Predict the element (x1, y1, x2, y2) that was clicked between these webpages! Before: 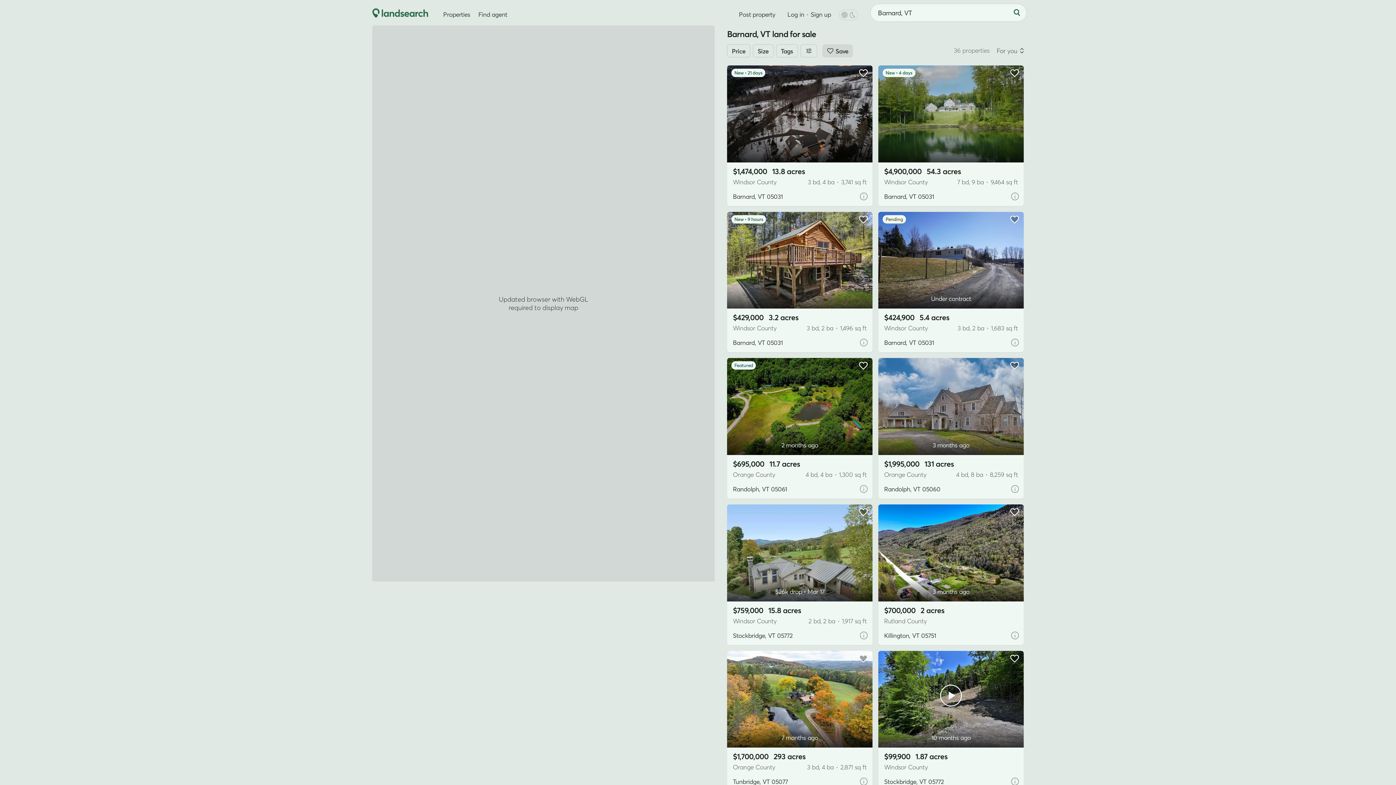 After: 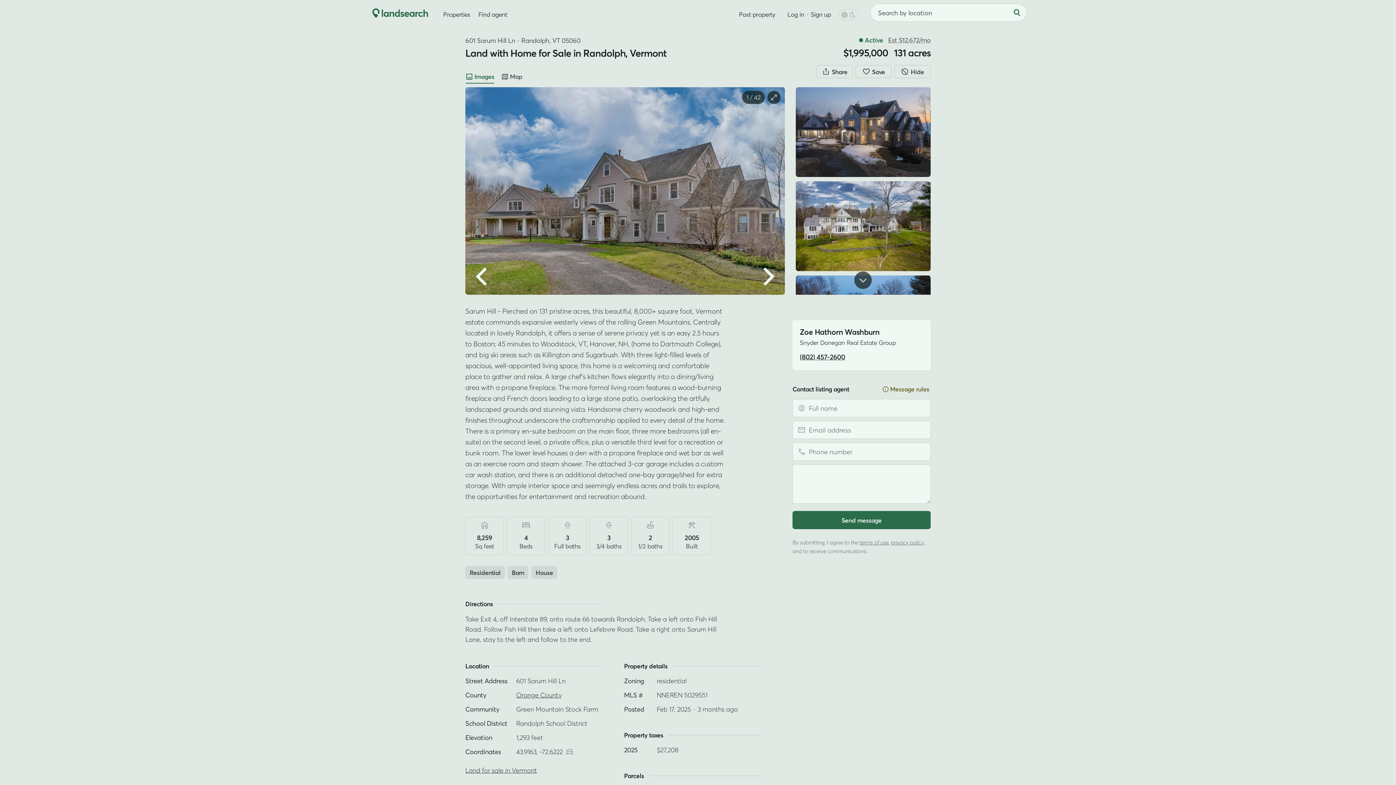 Action: bbox: (878, 358, 1024, 455)